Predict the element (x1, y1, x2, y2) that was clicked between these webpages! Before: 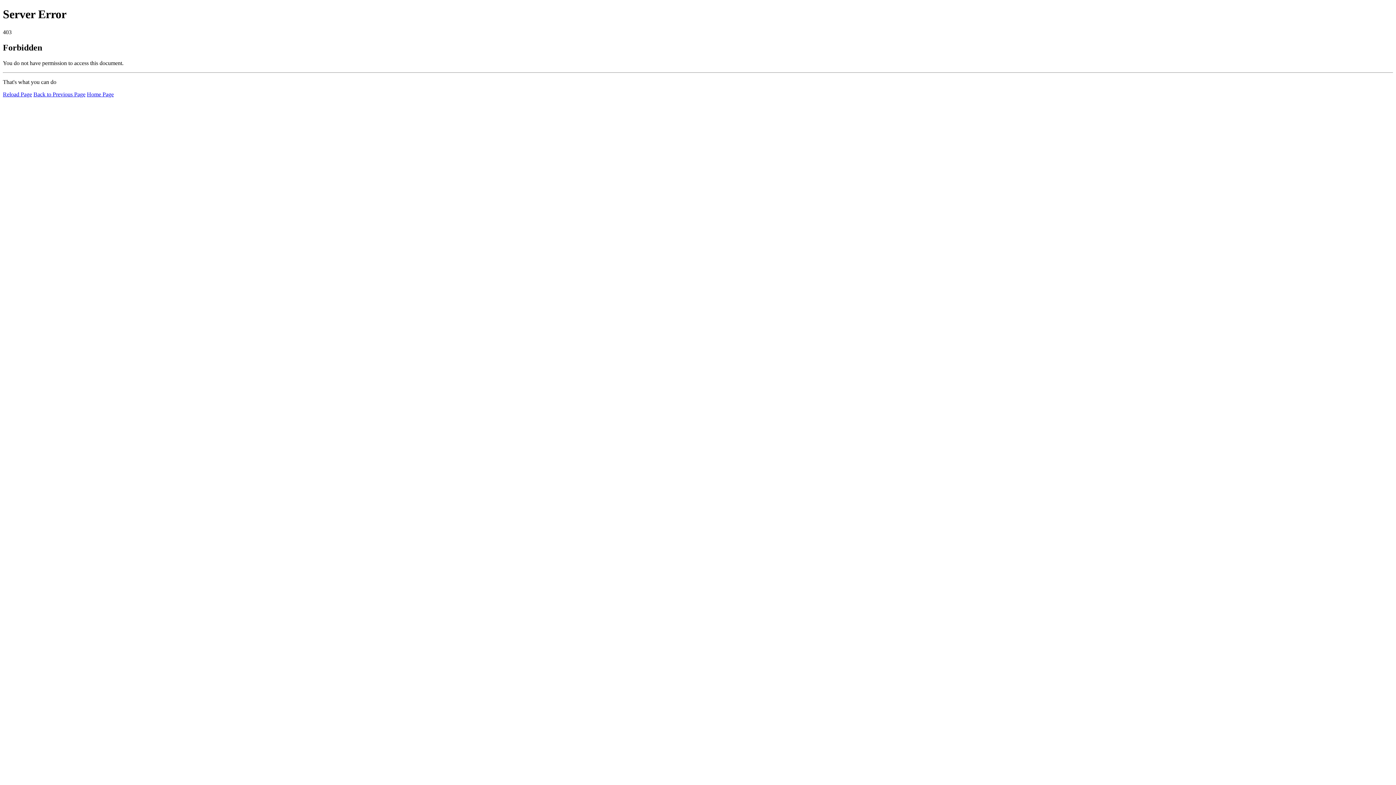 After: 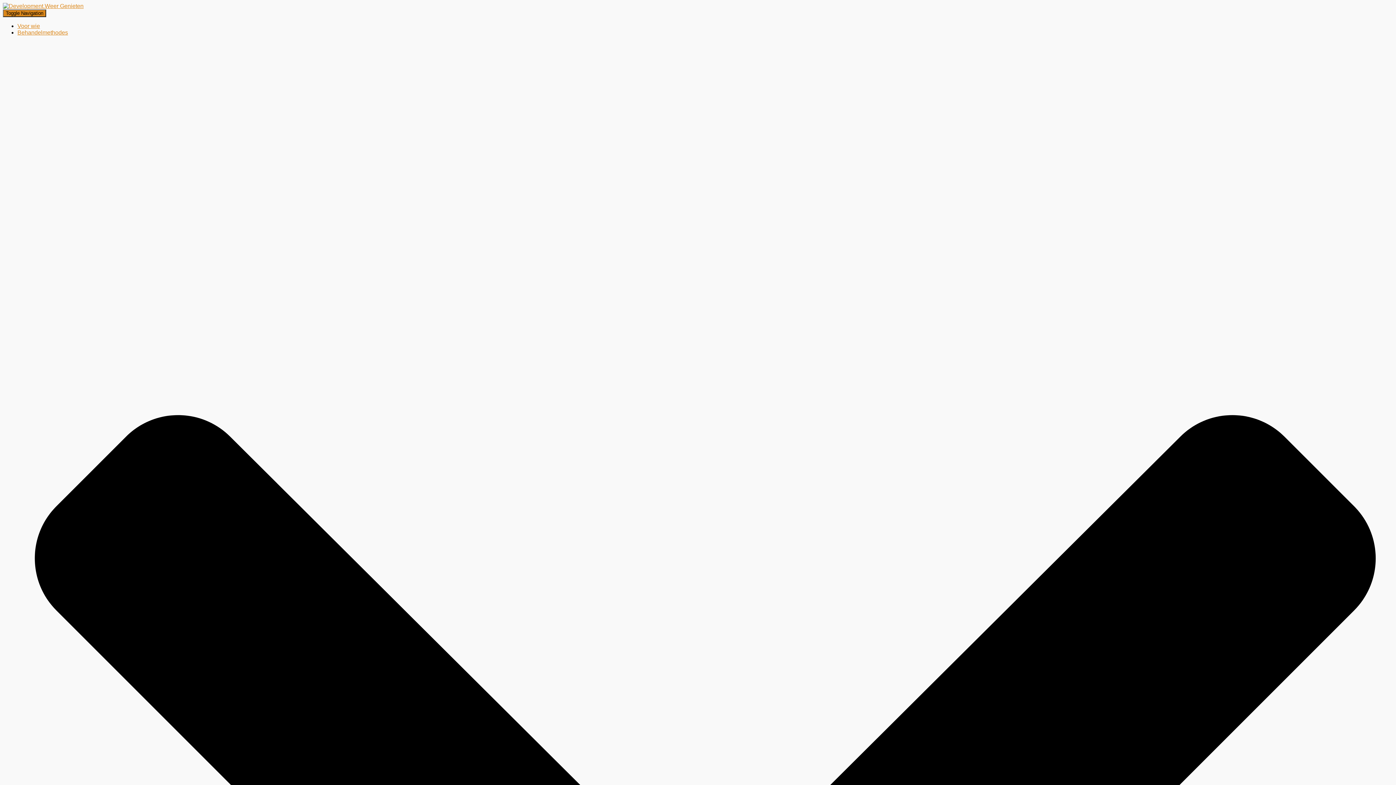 Action: label: Home Page bbox: (86, 91, 113, 97)